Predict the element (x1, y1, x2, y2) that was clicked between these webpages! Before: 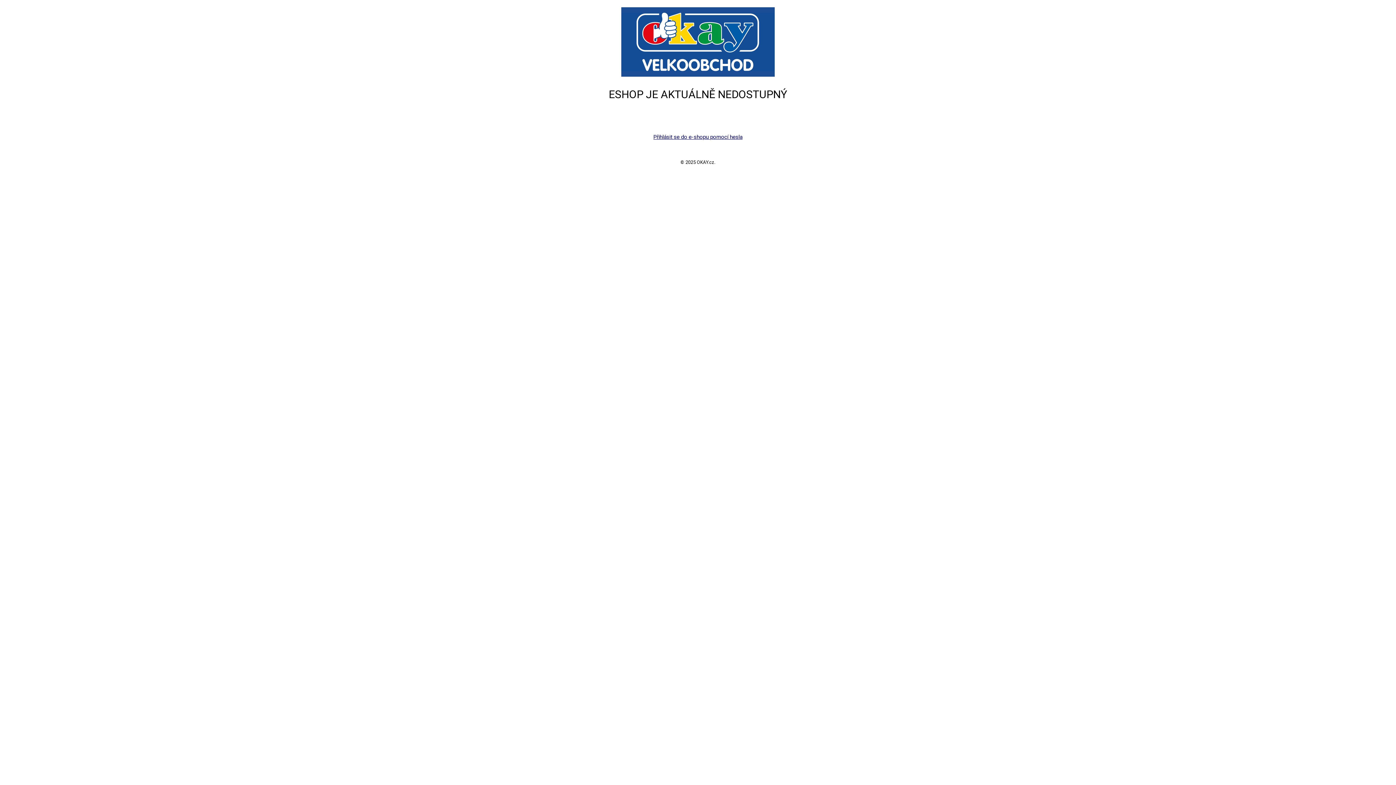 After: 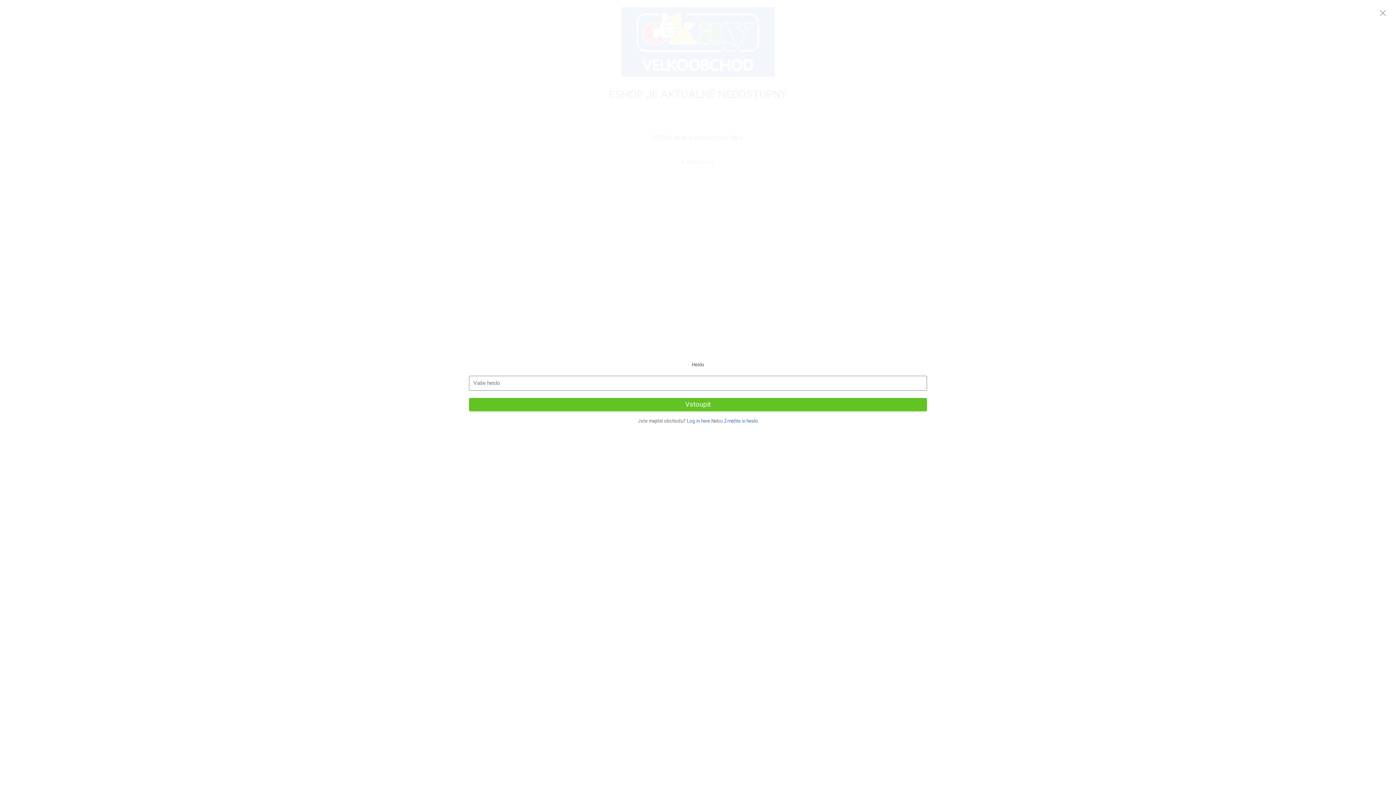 Action: bbox: (653, 133, 742, 140) label: Přihlásit se do e-shopu pomocí hesla